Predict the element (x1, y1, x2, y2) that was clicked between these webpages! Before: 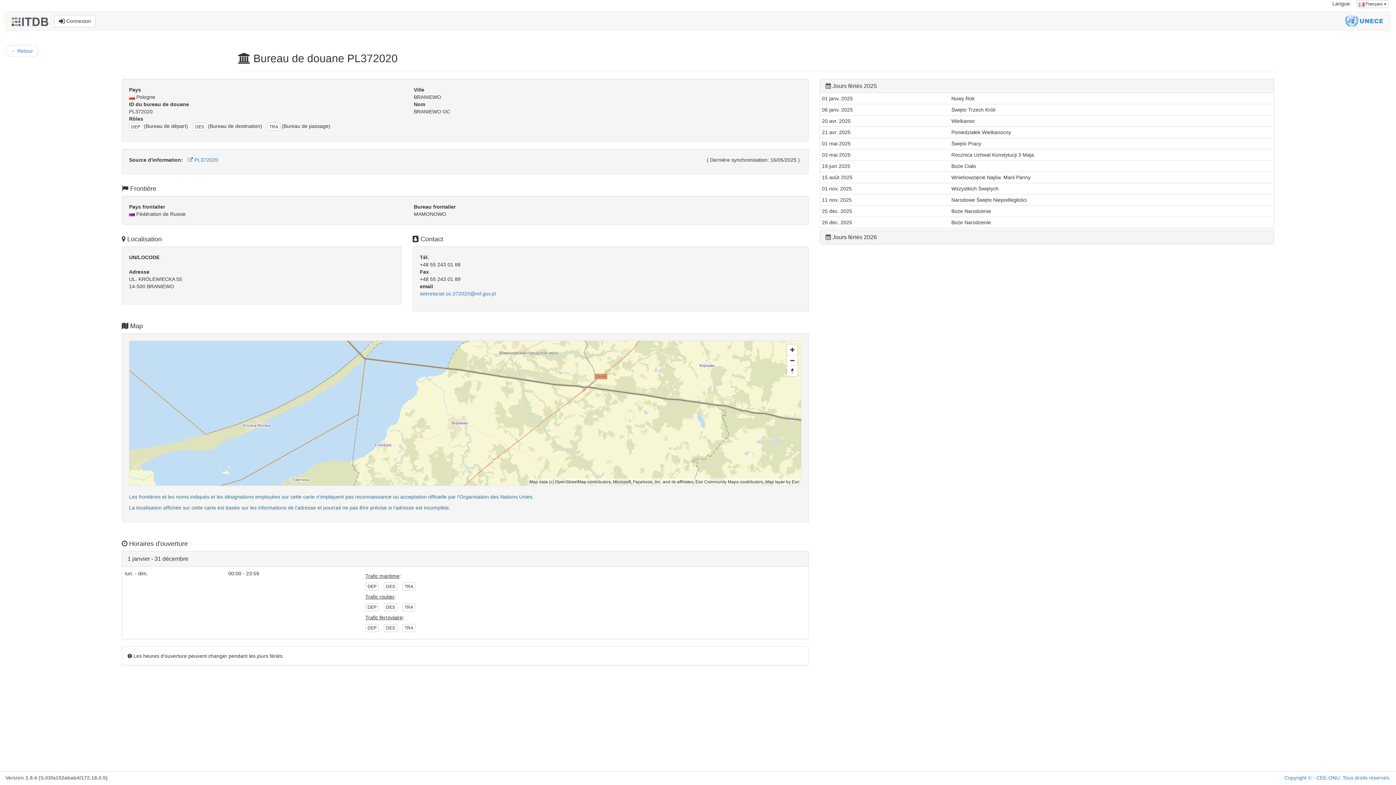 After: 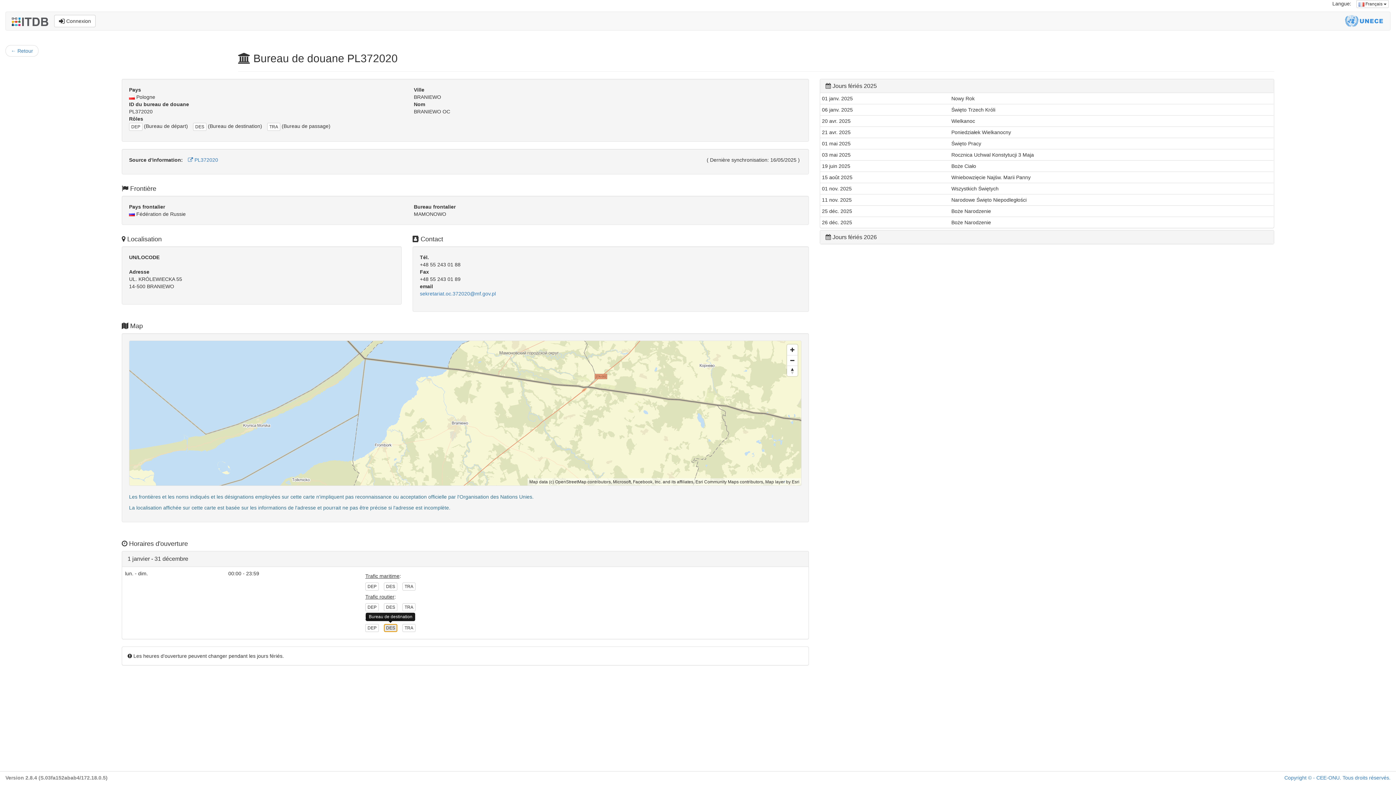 Action: label: DES bbox: (383, 624, 397, 632)